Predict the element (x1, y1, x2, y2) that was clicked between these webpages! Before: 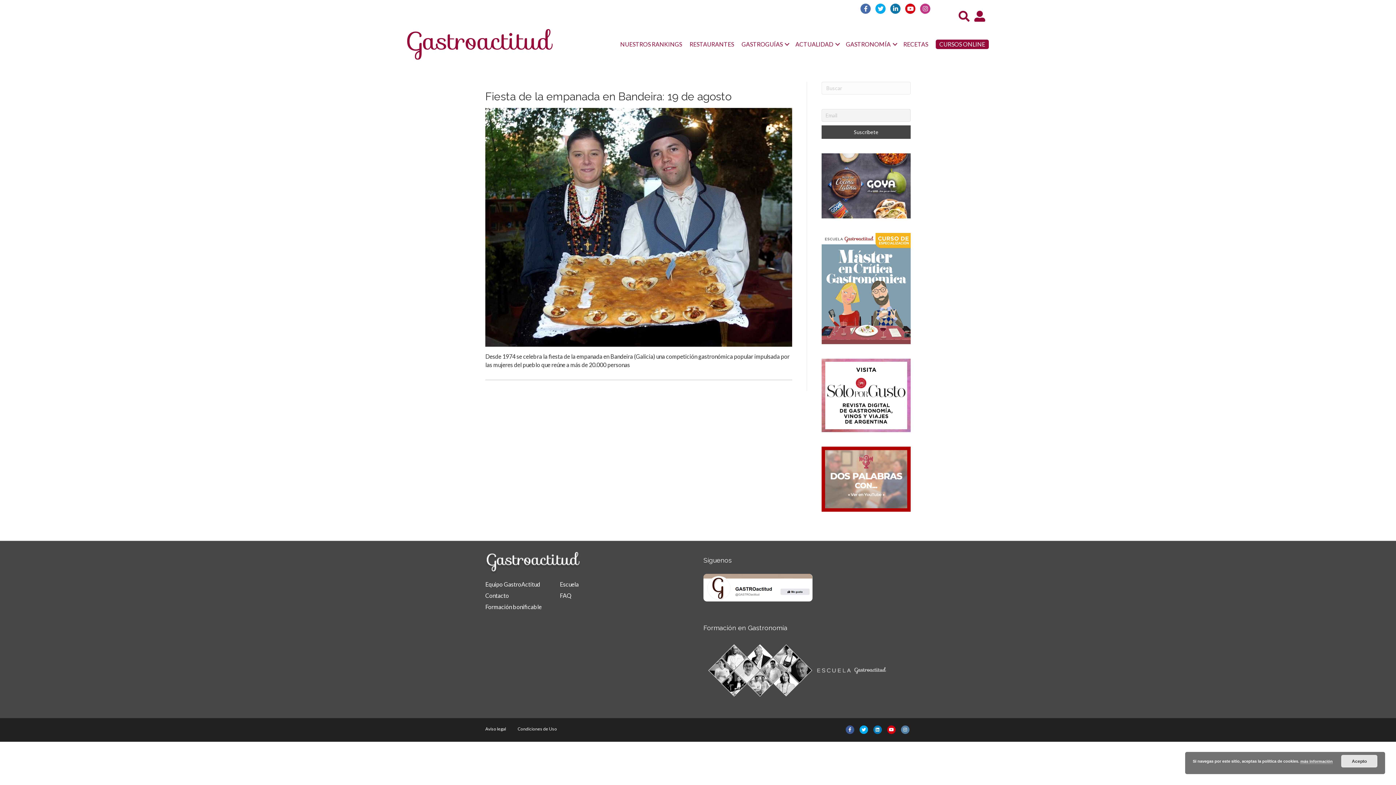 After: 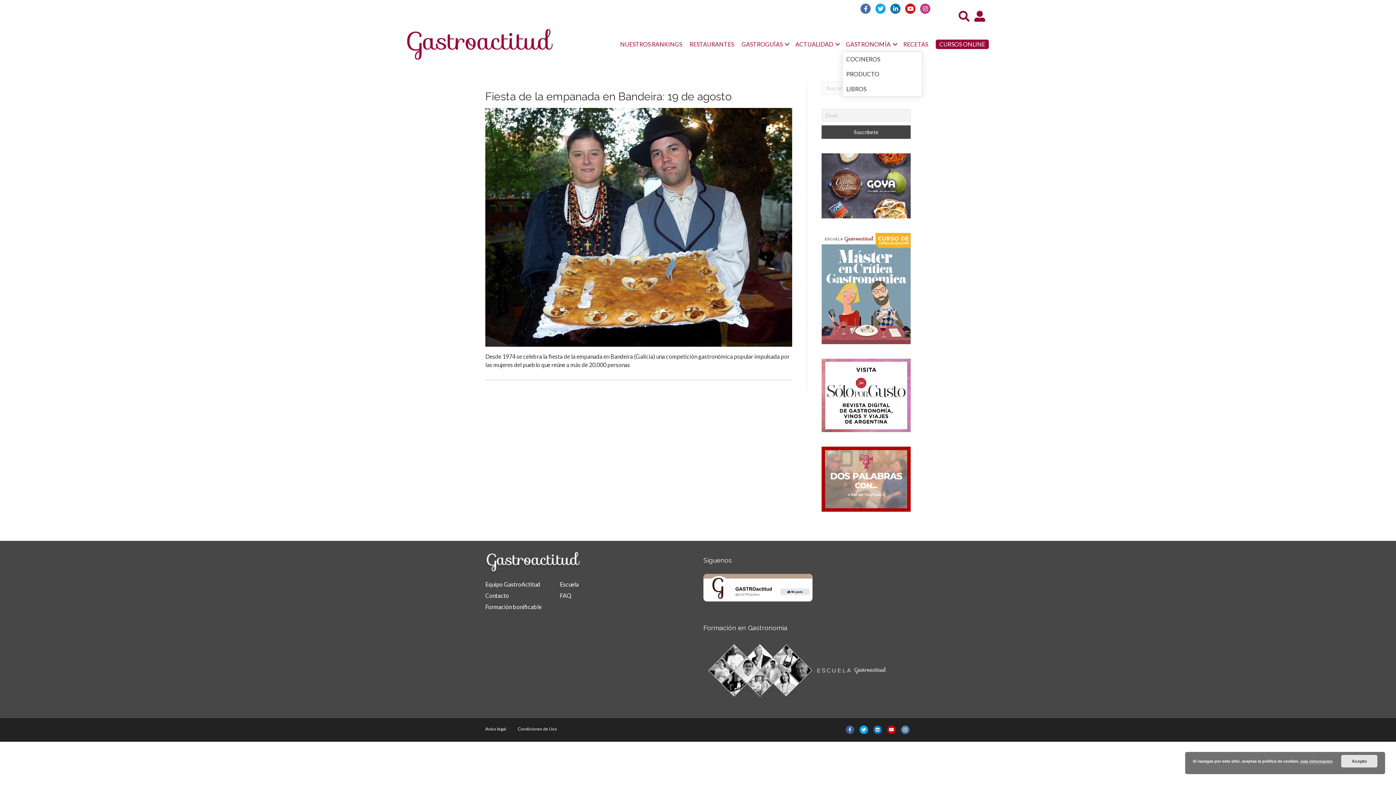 Action: bbox: (842, 37, 899, 51) label: GASTRONOMÍA